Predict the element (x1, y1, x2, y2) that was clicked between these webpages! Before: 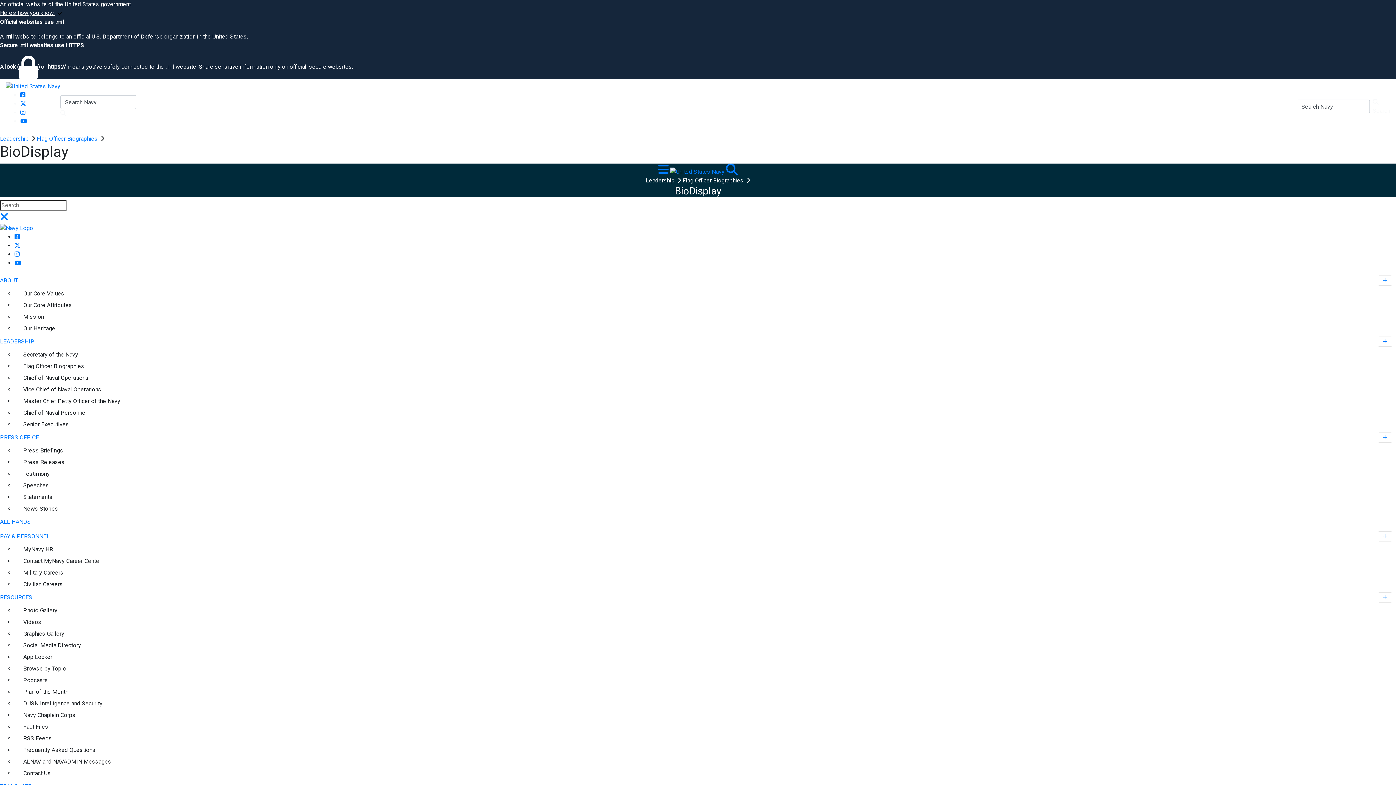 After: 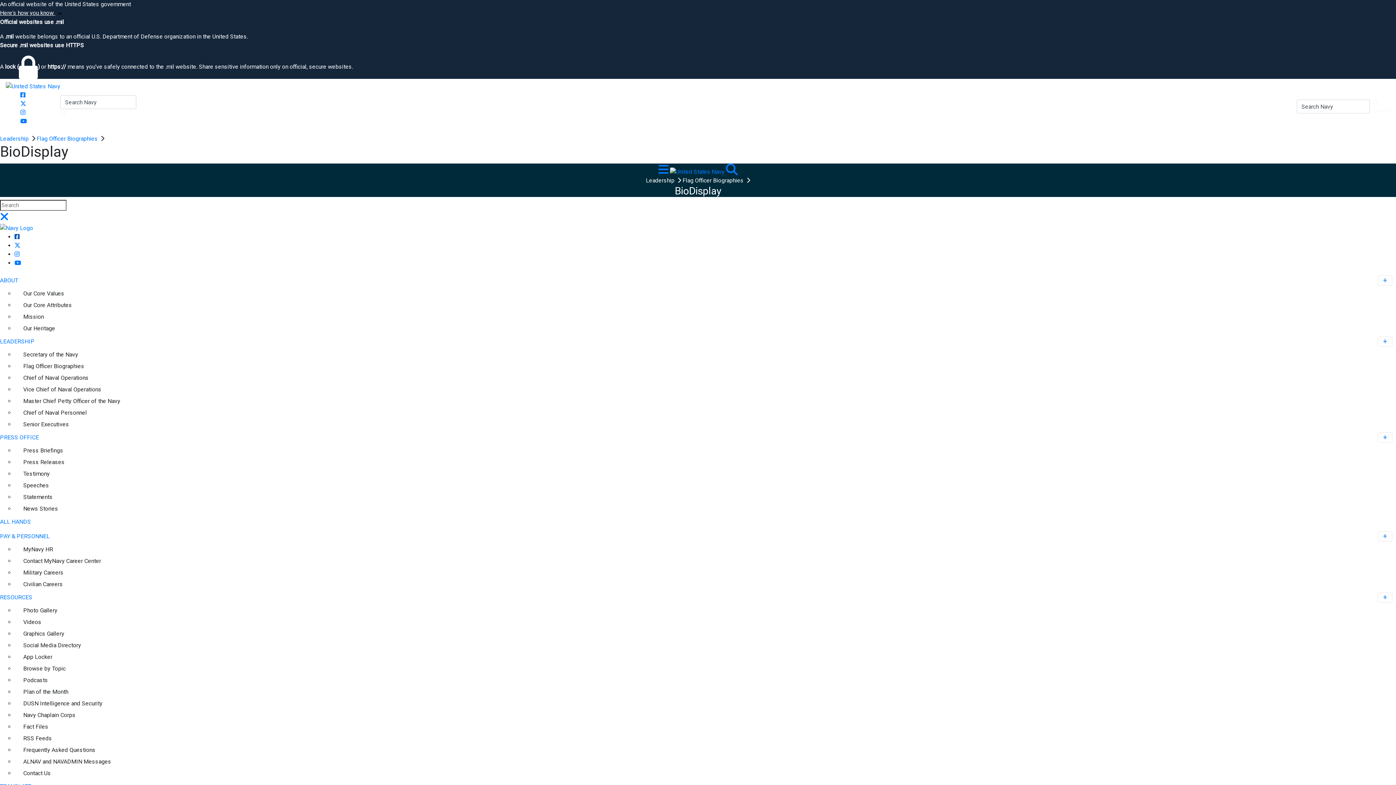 Action: label: Navy Facebook opens in a new window bbox: (14, 233, 19, 240)